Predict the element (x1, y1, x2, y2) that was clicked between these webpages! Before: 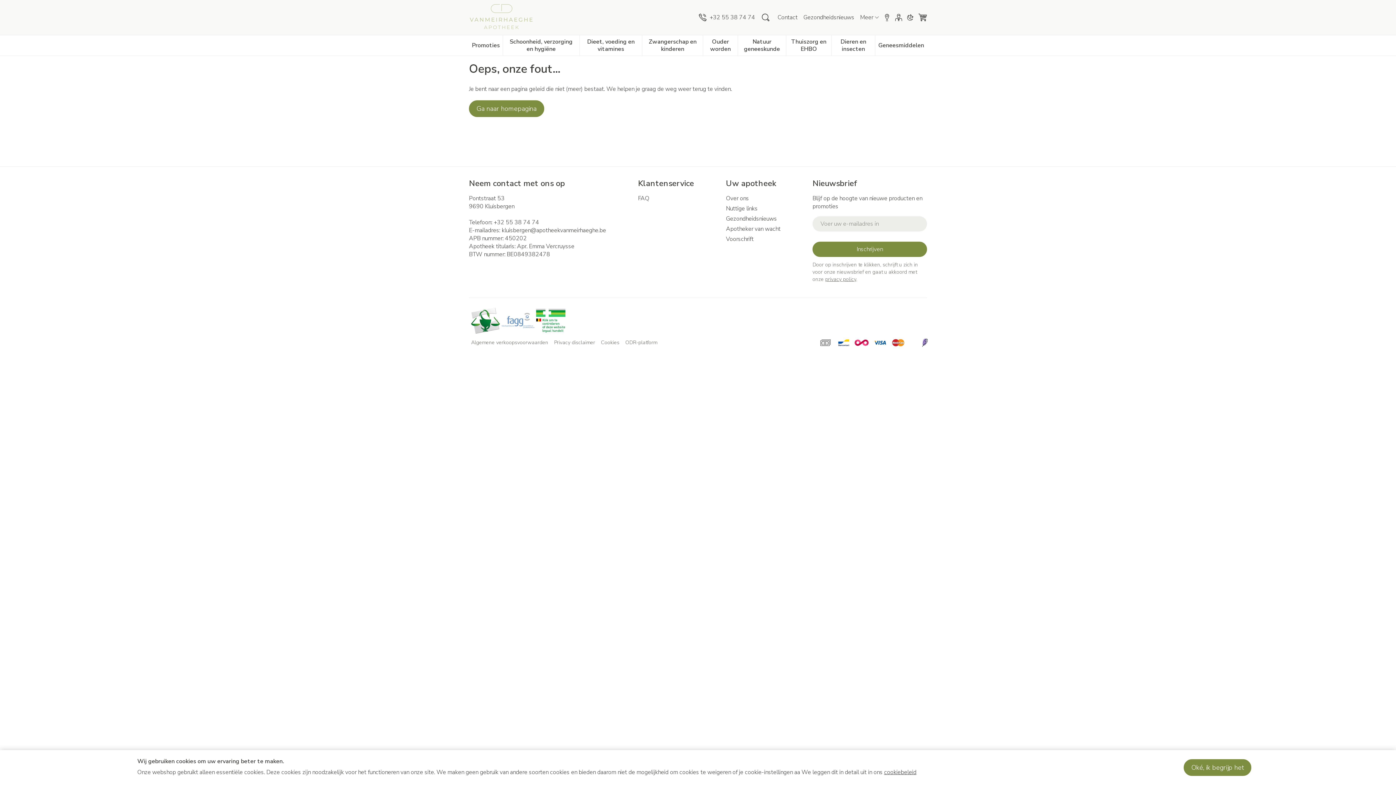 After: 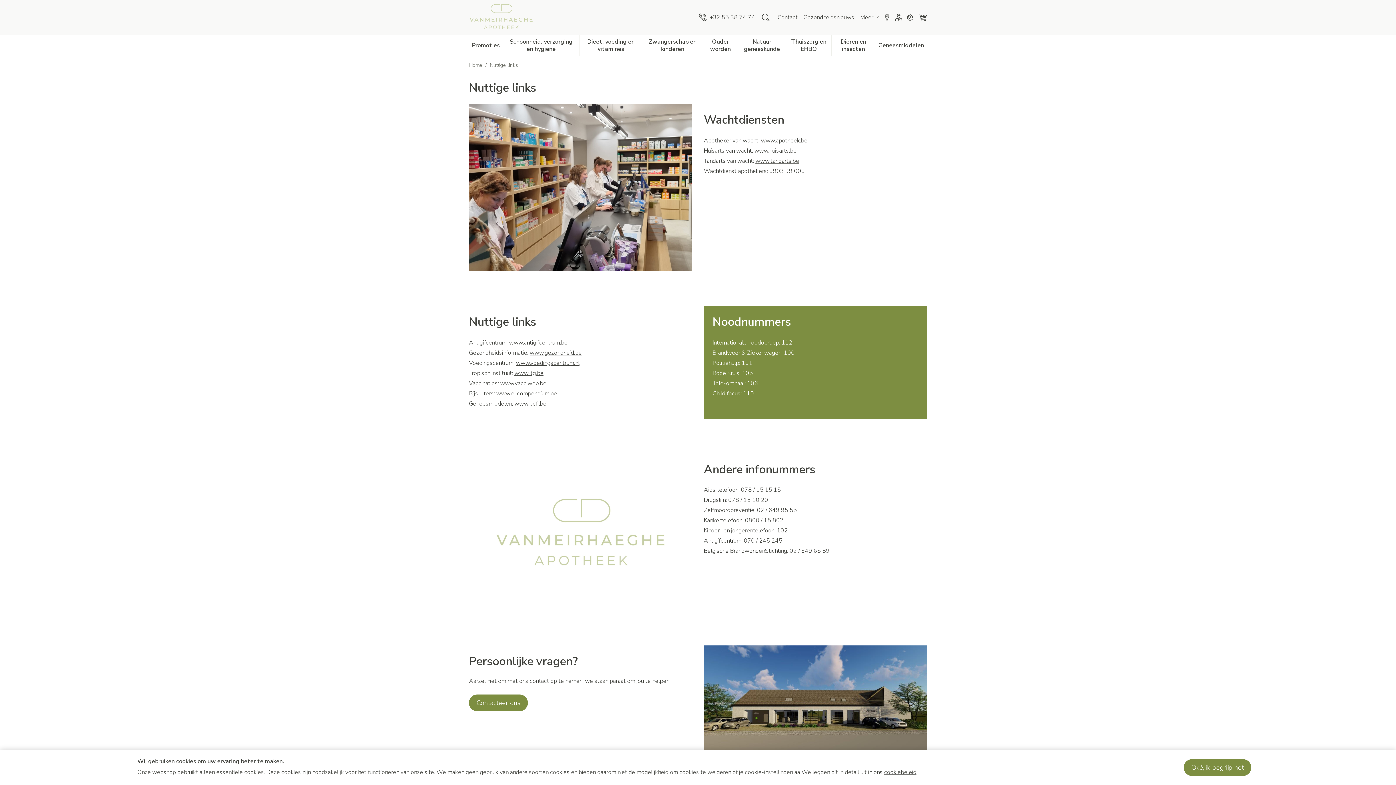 Action: bbox: (726, 204, 806, 212) label: Nuttige links